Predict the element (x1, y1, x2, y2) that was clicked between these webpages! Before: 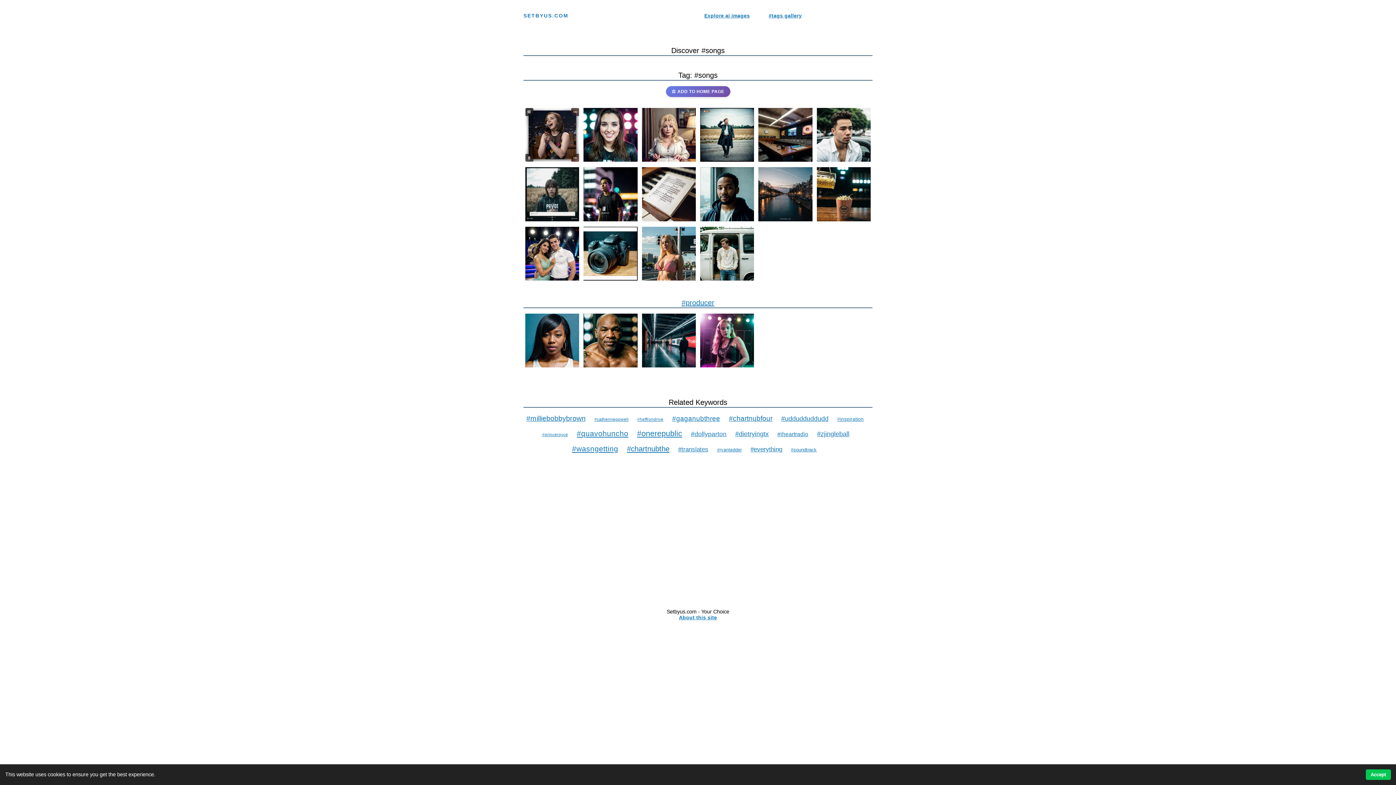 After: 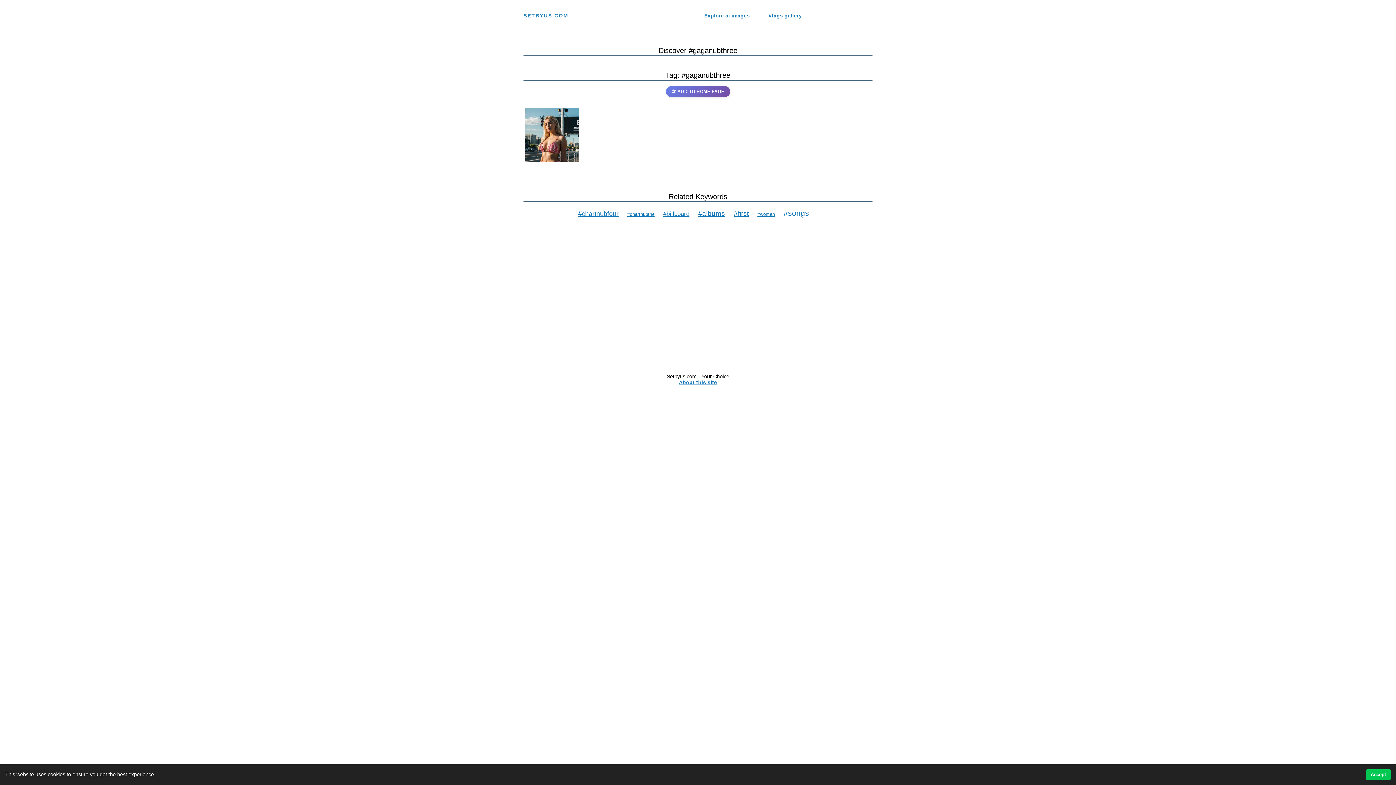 Action: bbox: (672, 415, 720, 422) label: #gaganubthree